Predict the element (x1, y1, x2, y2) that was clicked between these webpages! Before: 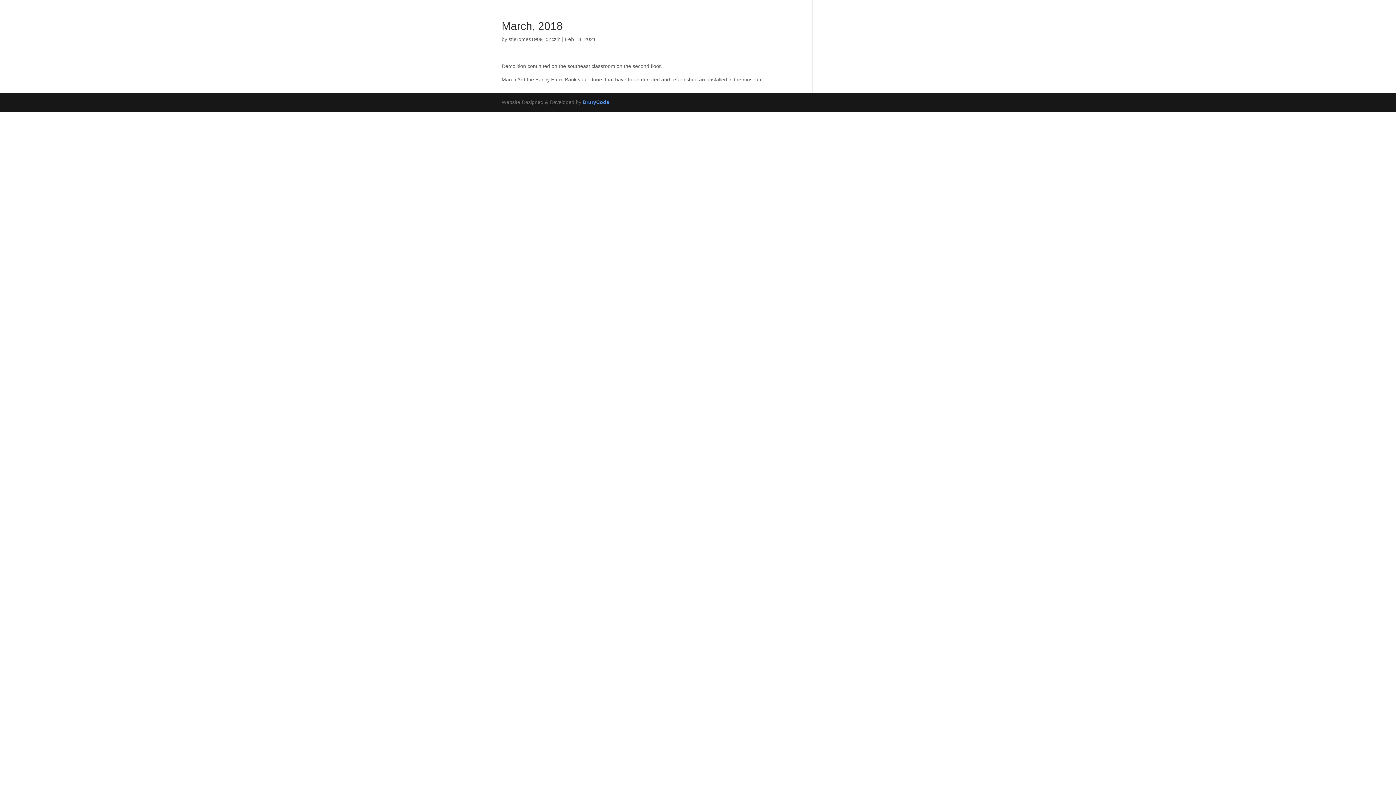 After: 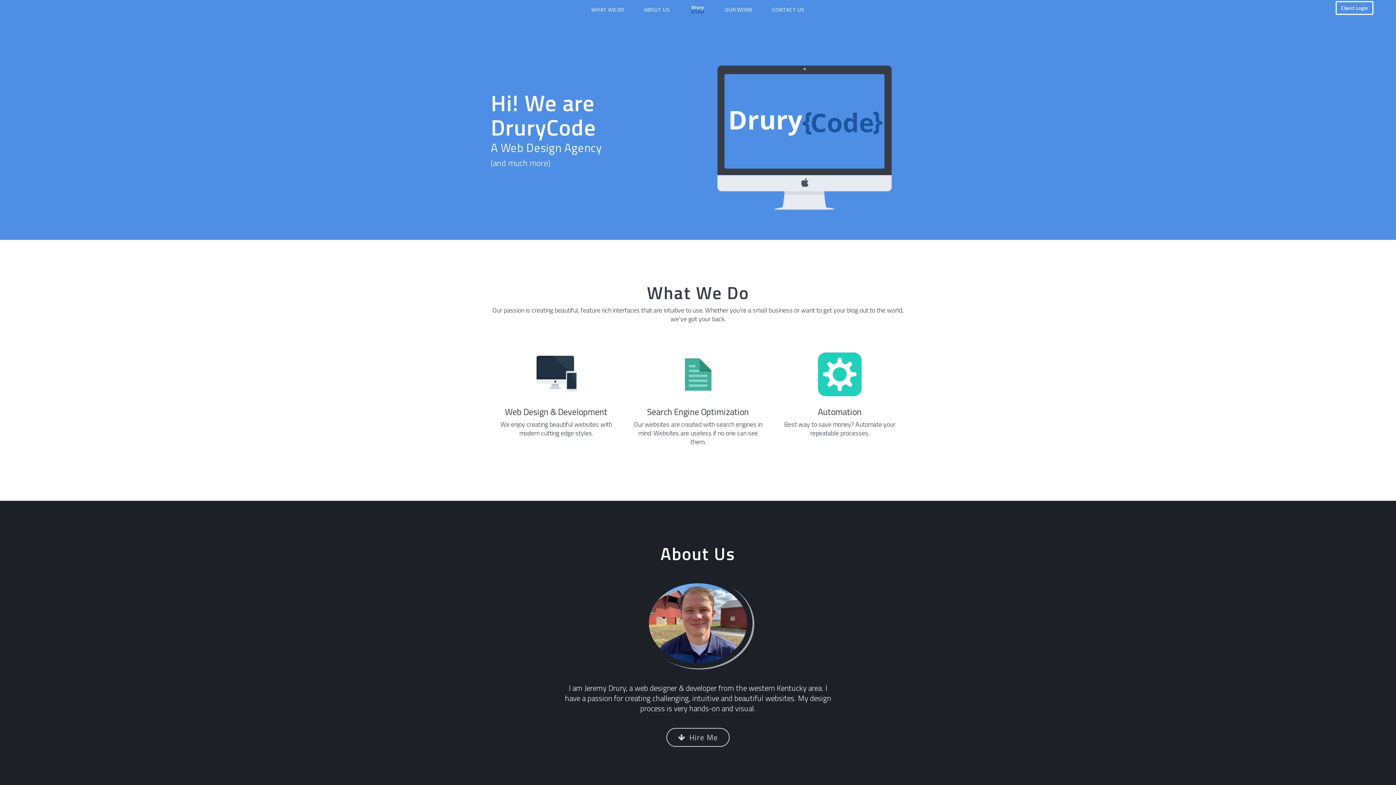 Action: label: DruryCode bbox: (582, 99, 609, 105)